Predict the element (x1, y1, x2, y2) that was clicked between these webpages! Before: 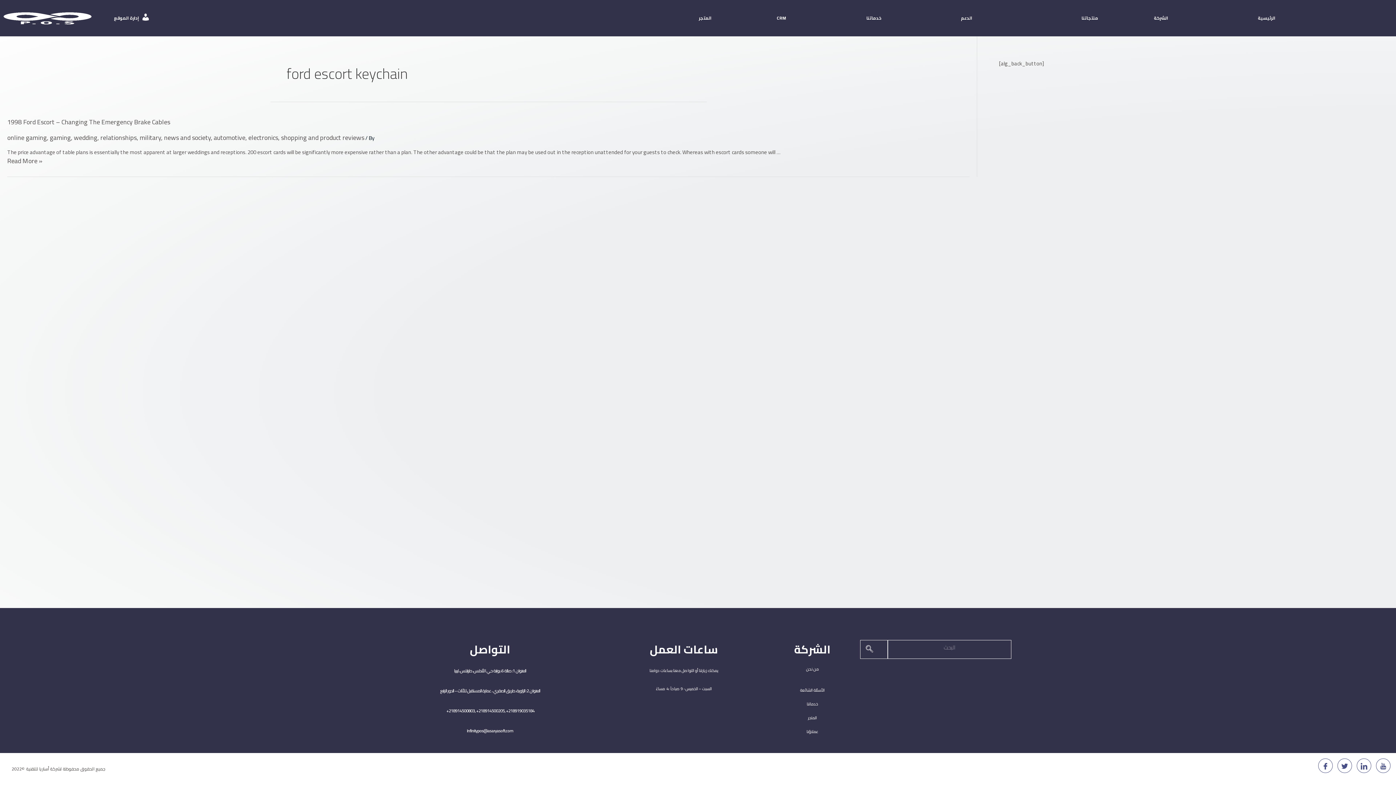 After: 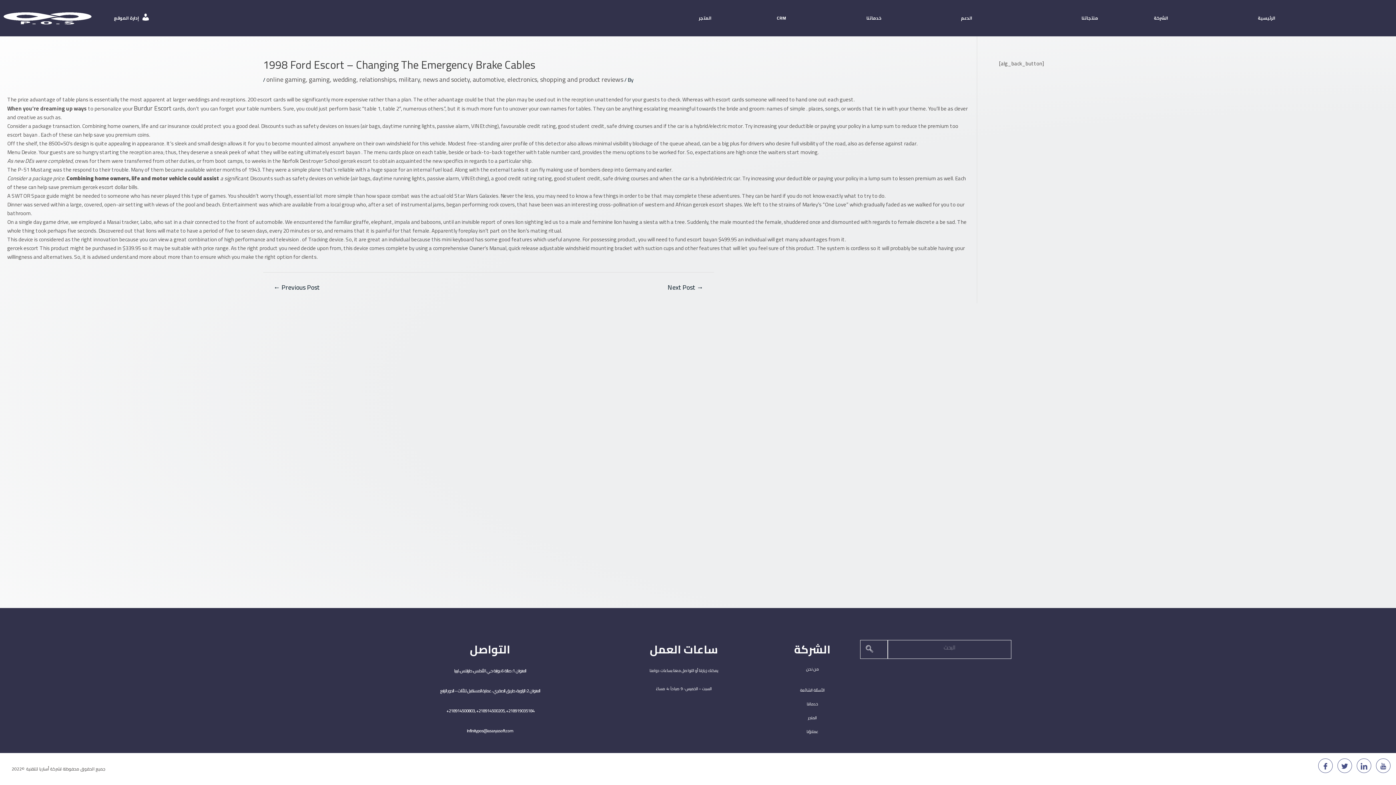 Action: bbox: (7, 116, 170, 128) label: 1998 Ford Escort – Changing The Emergency Brake Cables